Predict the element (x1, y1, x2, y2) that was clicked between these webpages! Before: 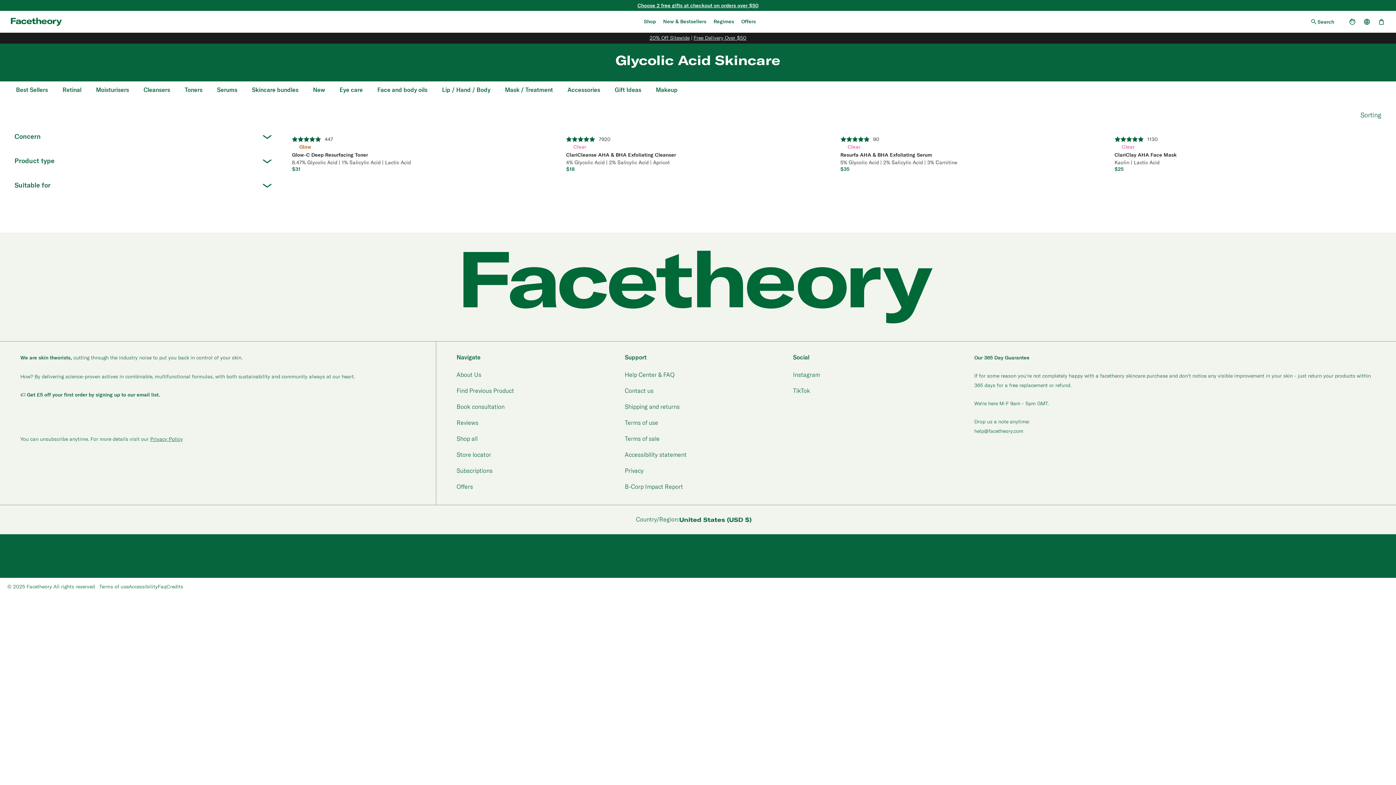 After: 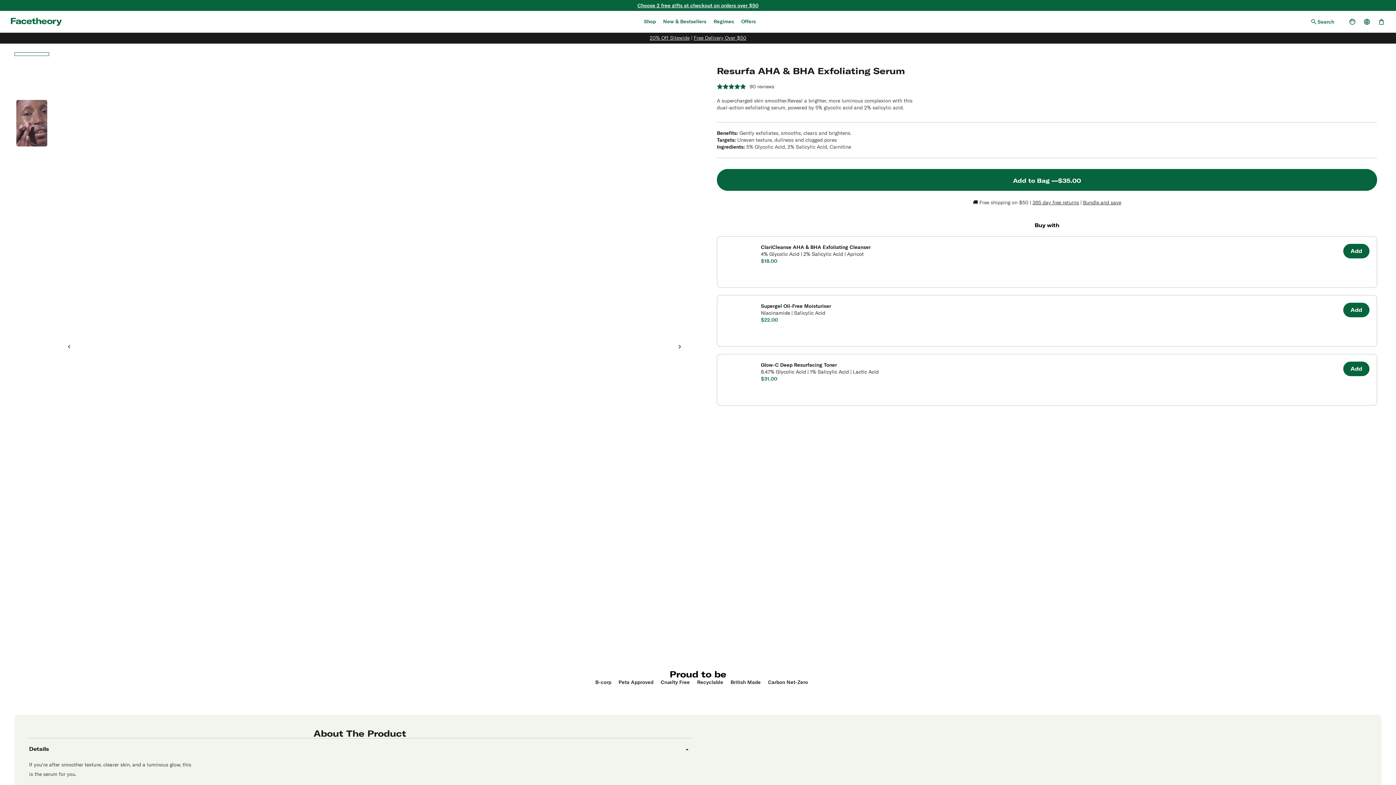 Action: bbox: (840, 151, 1107, 165) label: Resurfa AHA & BHA Exfoliating Serum
5% Glycolic Acid | 2% Salicylic Acid | 3% Carnitine
$35